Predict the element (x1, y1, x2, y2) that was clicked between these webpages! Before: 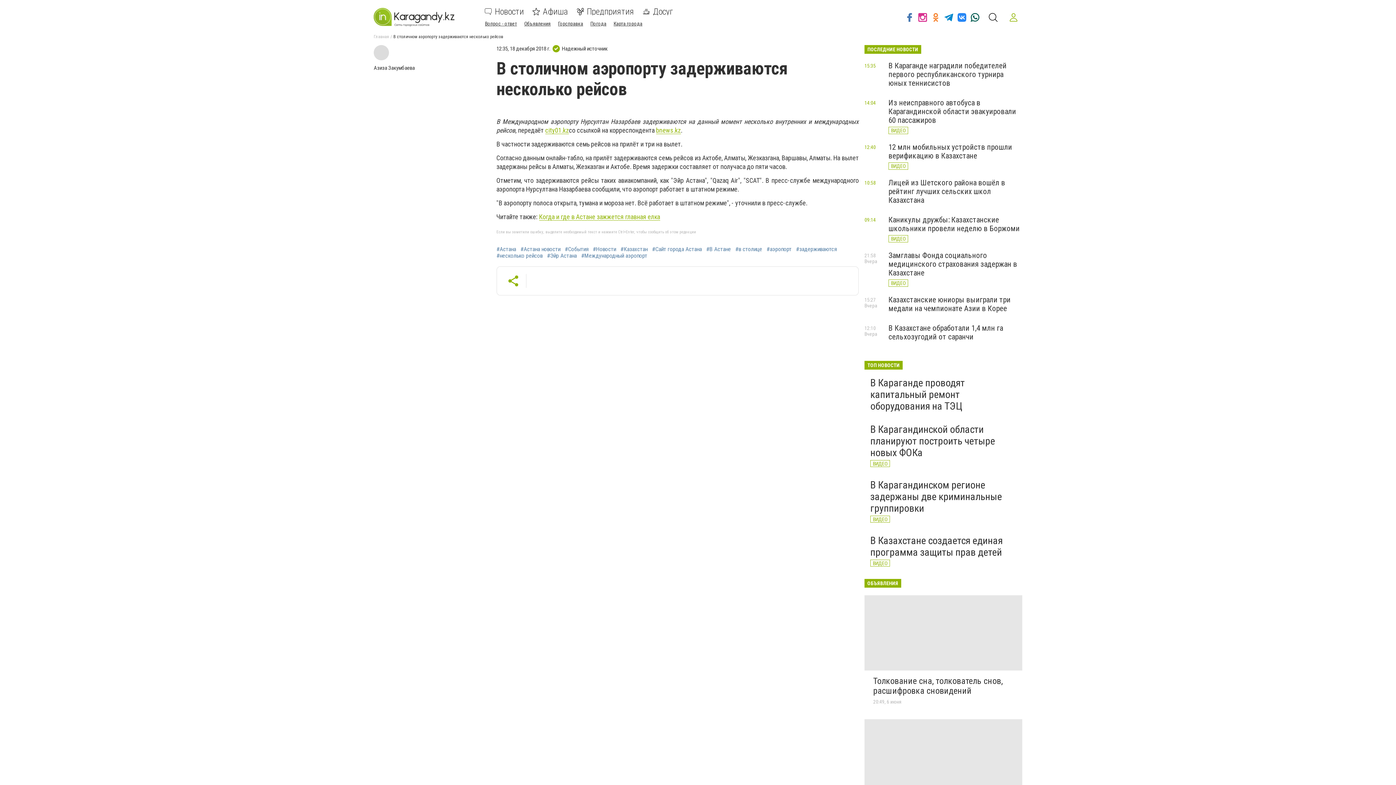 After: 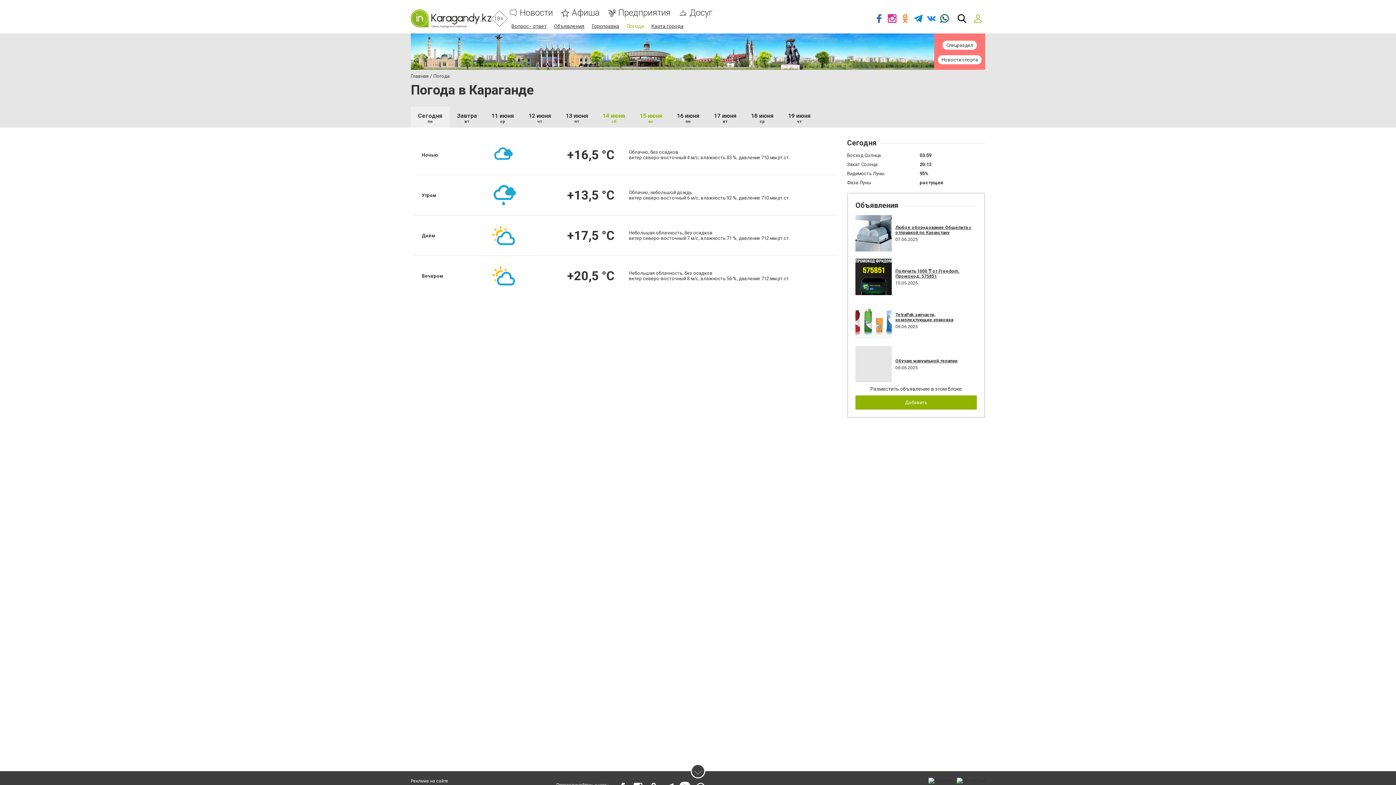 Action: label: Погода bbox: (590, 20, 606, 26)